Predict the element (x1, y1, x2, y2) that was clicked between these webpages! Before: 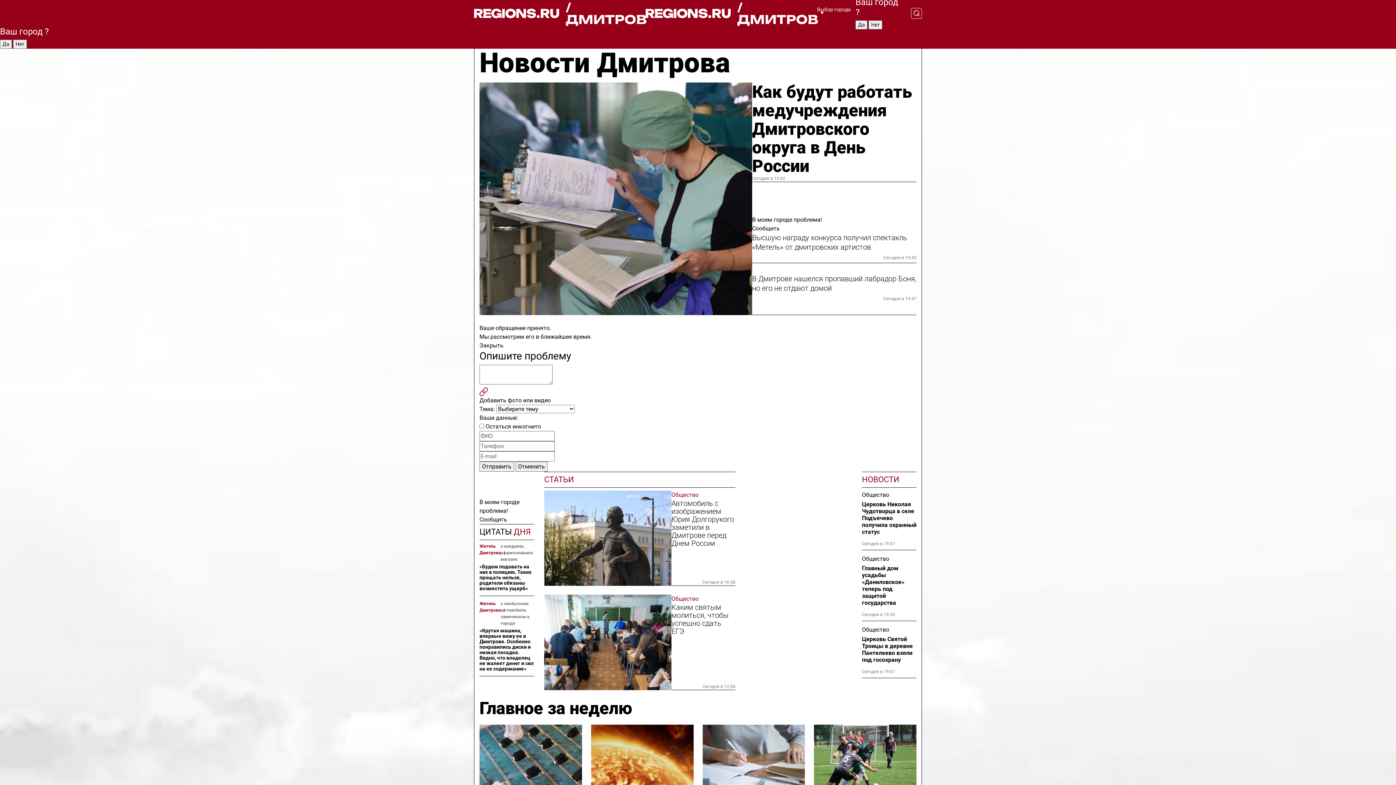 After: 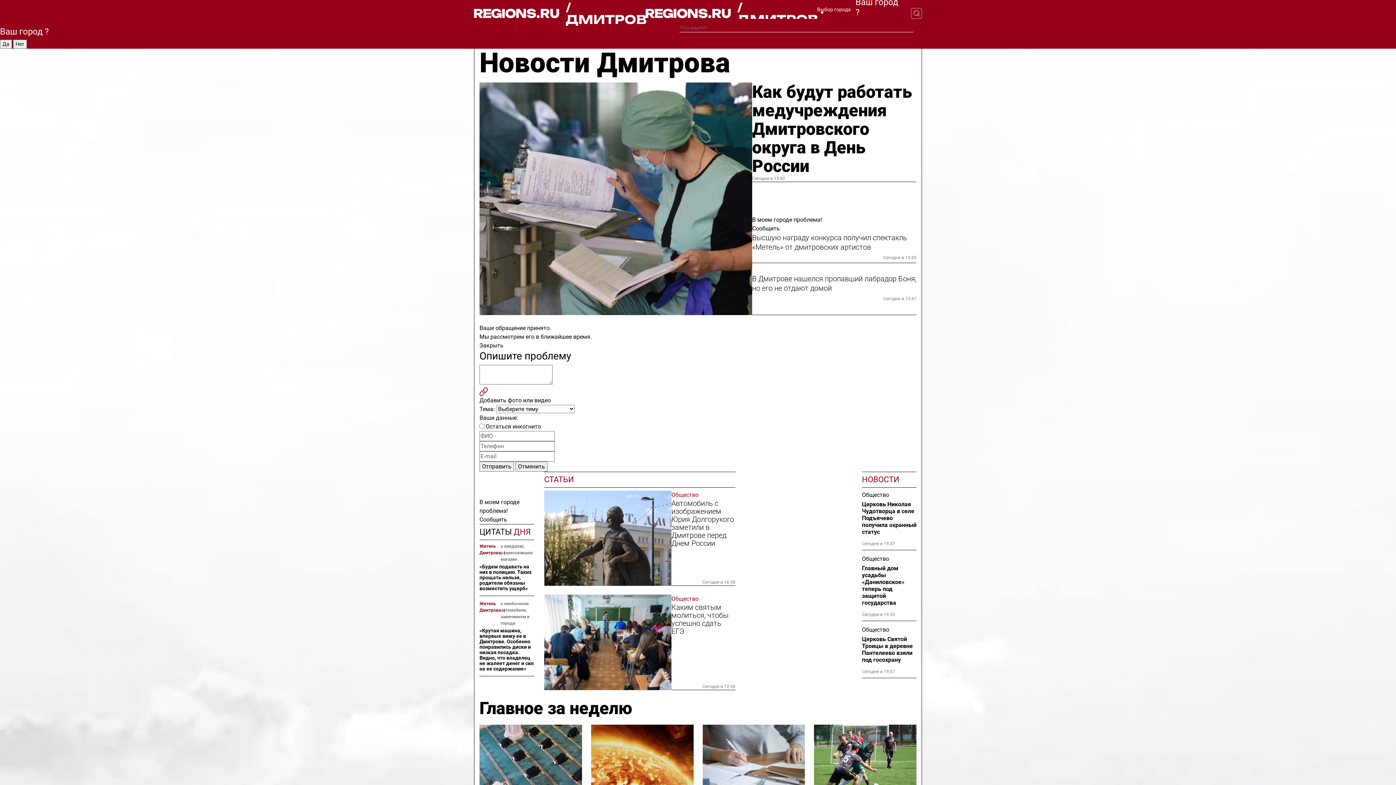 Action: bbox: (901, 7, 922, 18)